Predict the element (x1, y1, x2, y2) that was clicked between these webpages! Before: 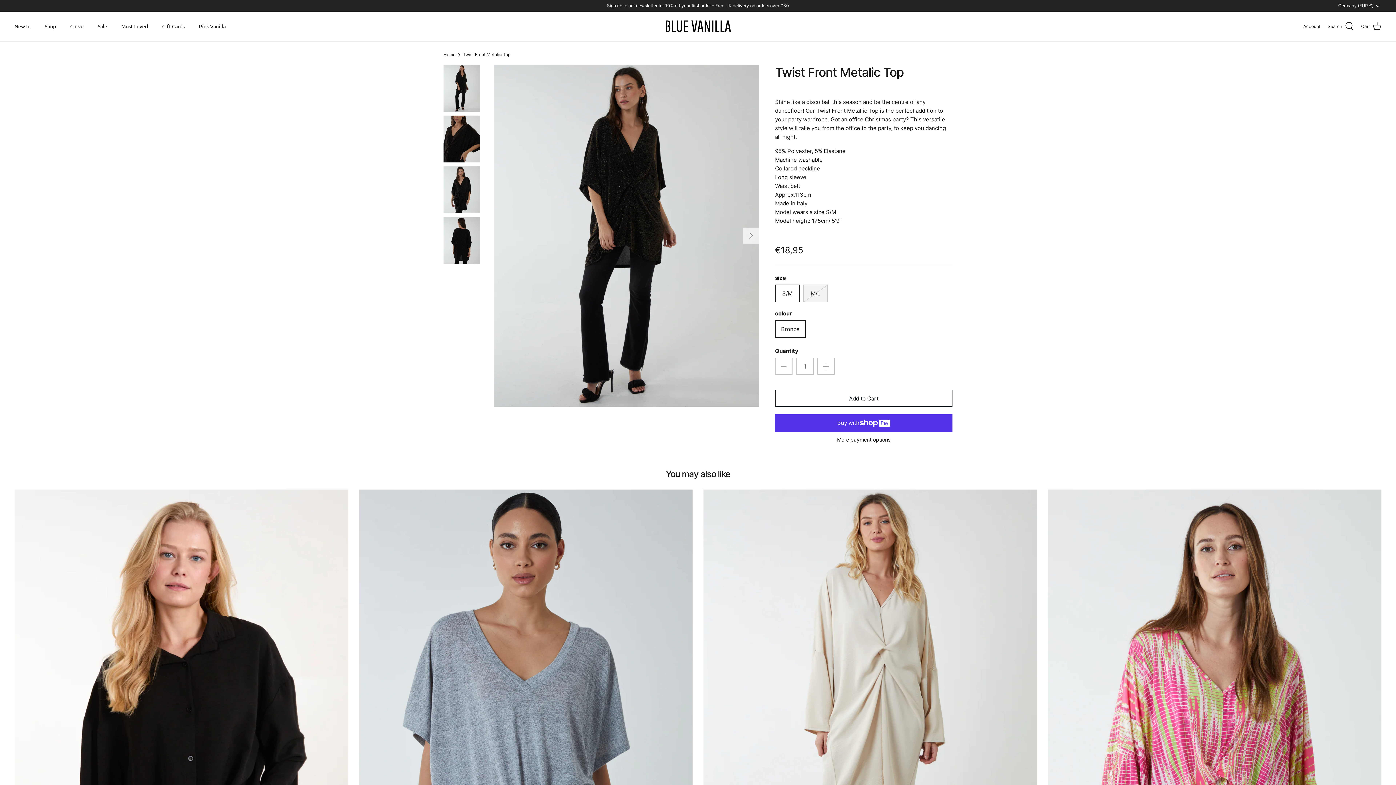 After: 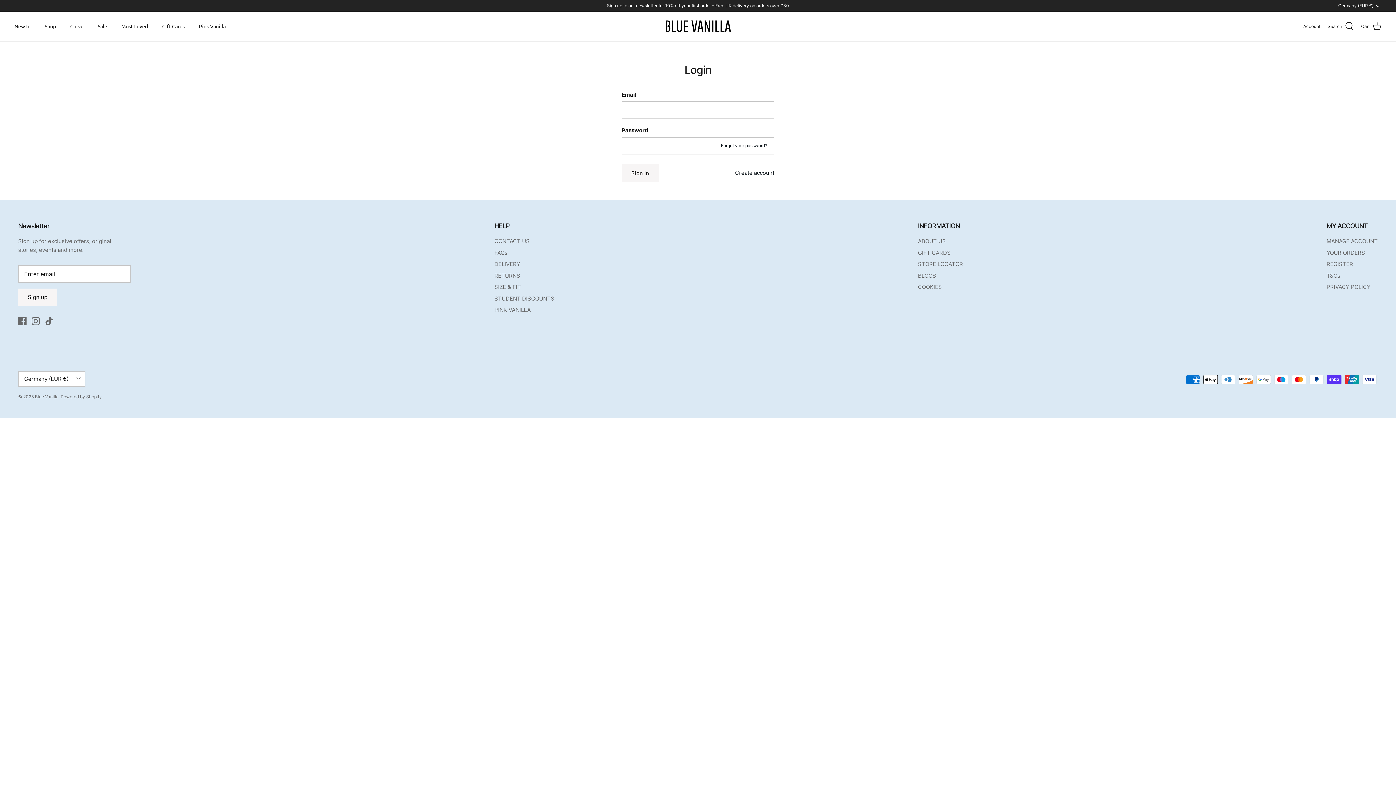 Action: bbox: (1303, 22, 1320, 29) label: Account